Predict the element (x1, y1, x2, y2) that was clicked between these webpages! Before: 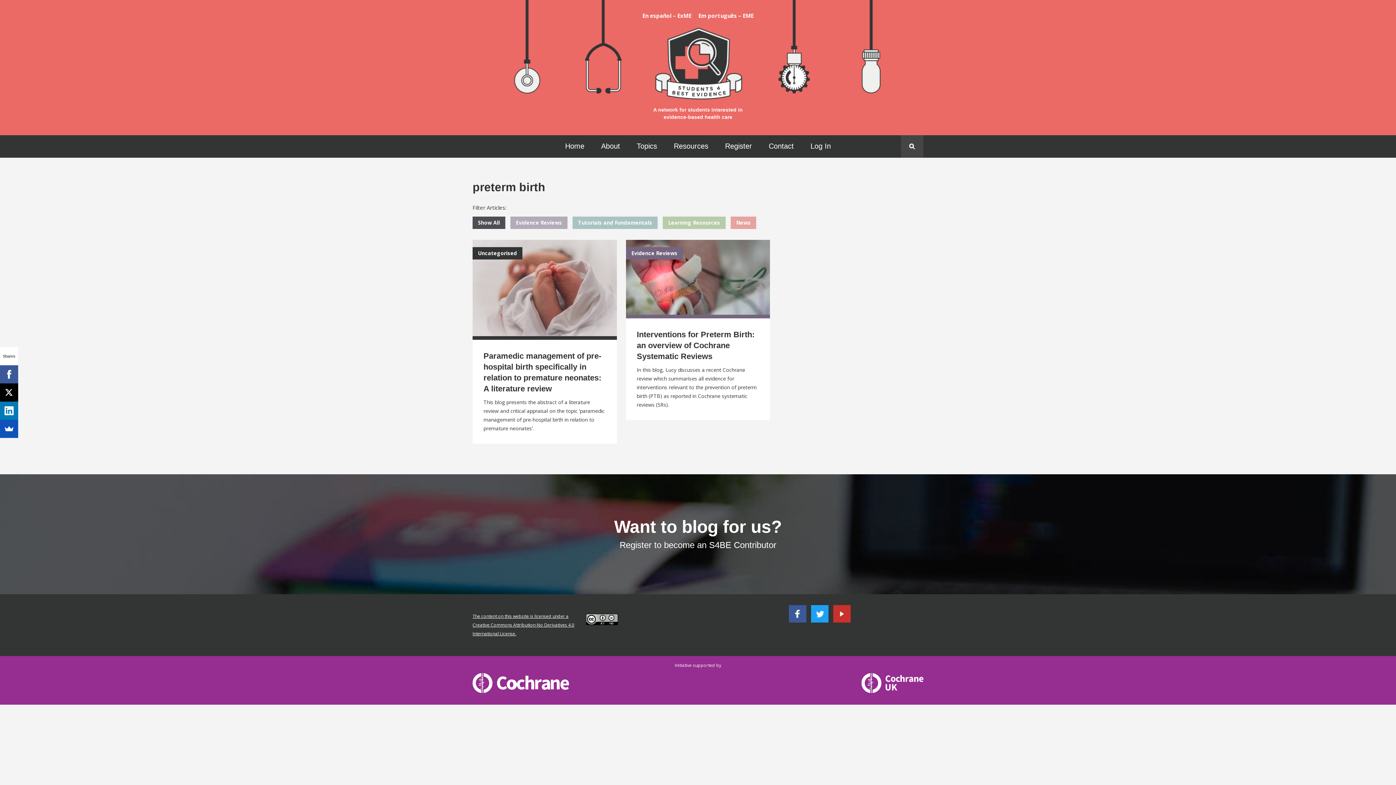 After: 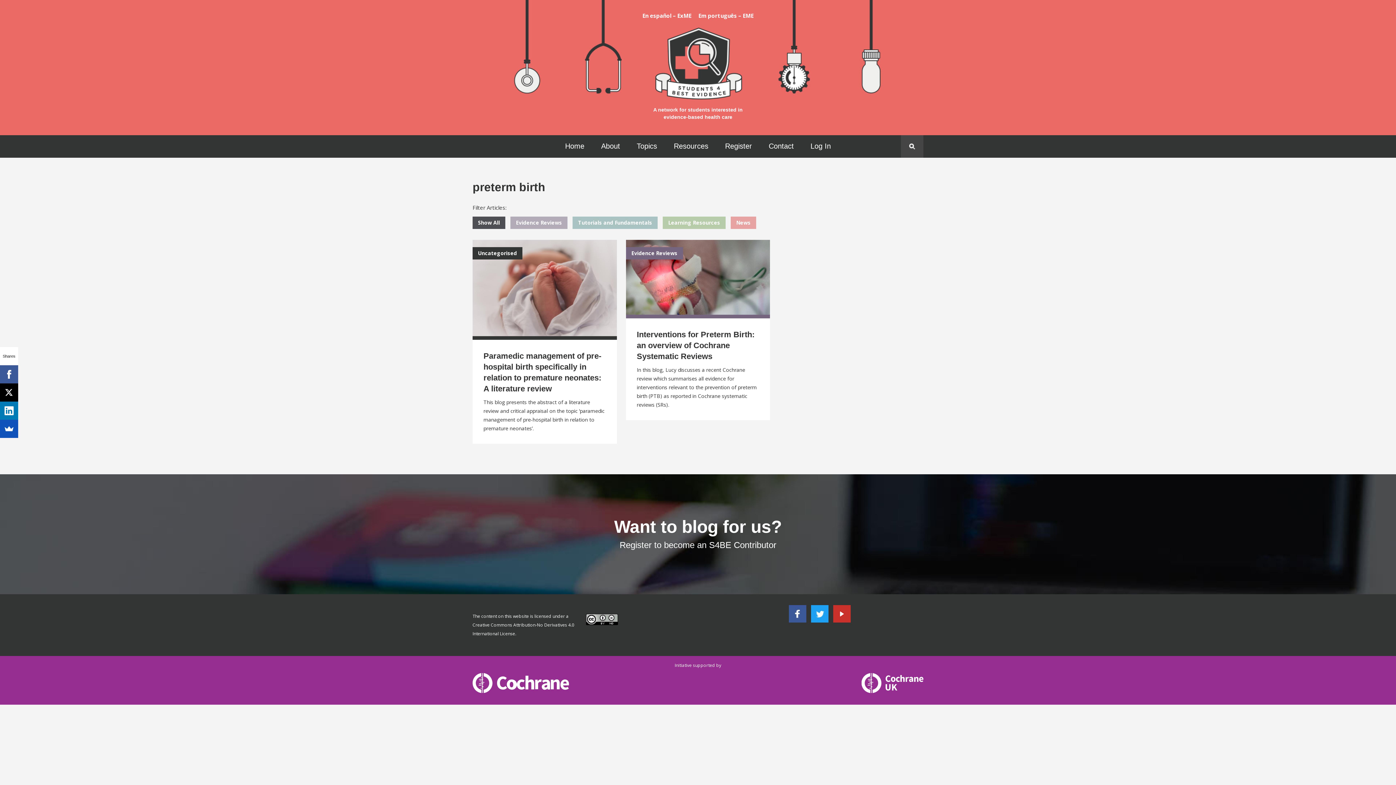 Action: bbox: (472, 612, 618, 638) label: The content on this website is licensed under a Creative Commons Attribution-No Derivatives 4.0 International License.